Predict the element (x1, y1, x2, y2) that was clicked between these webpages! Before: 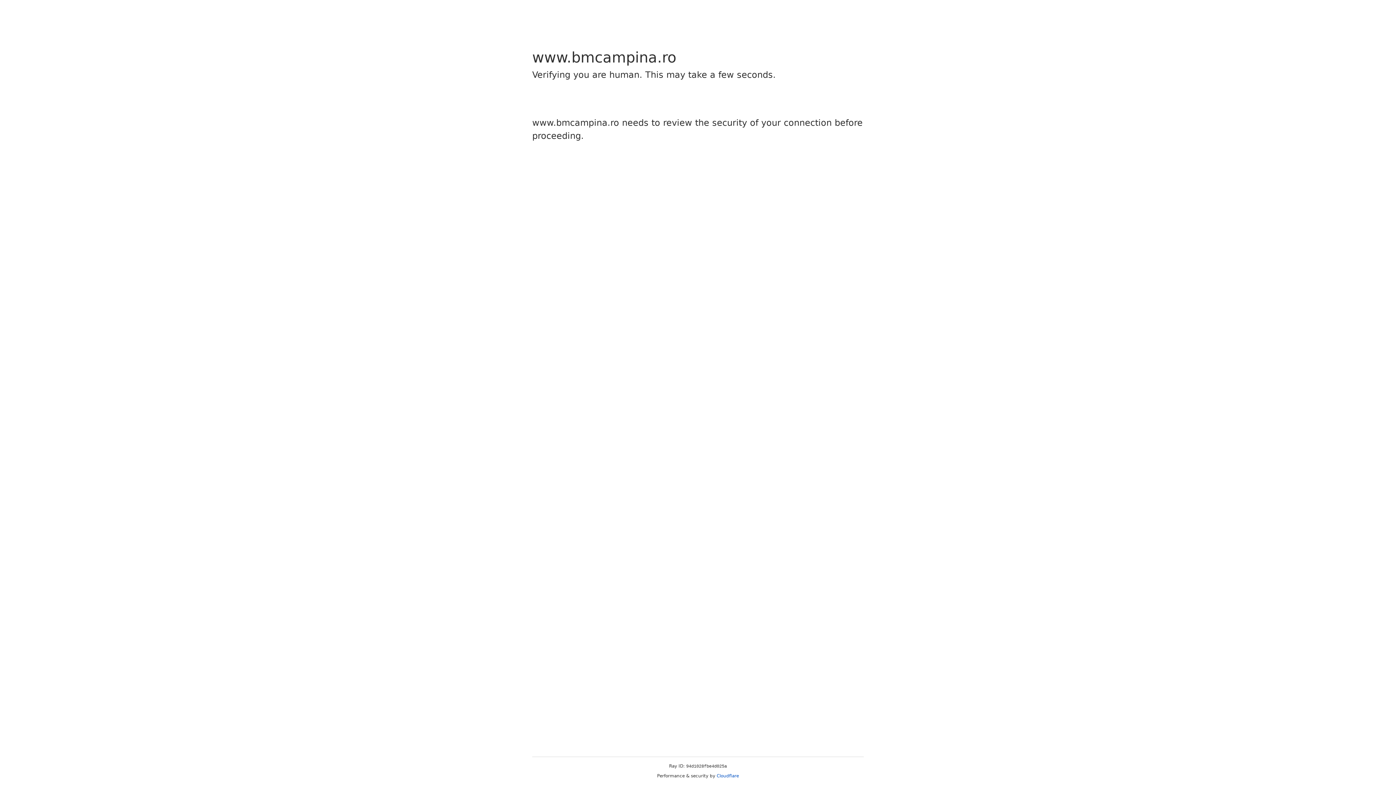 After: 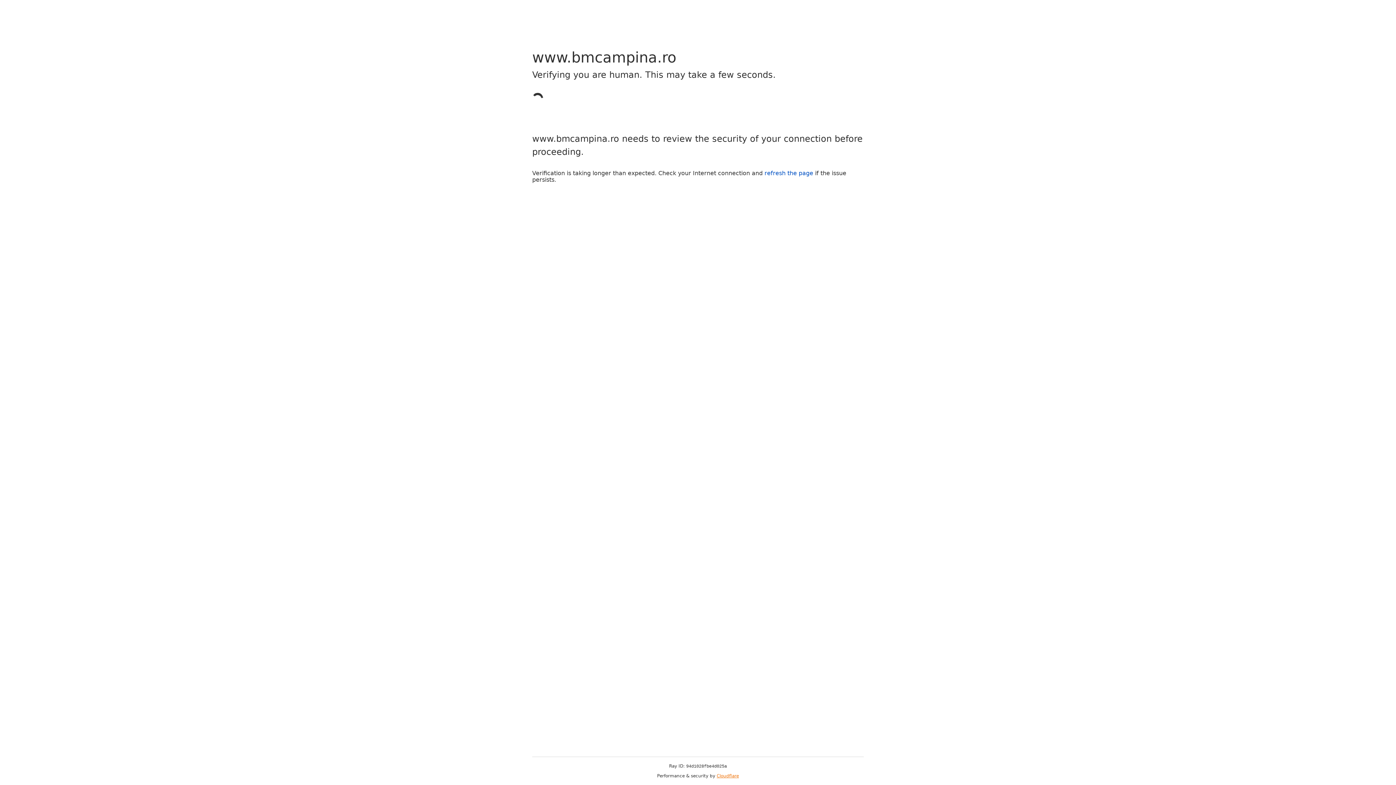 Action: bbox: (716, 773, 739, 778) label: Cloudflare